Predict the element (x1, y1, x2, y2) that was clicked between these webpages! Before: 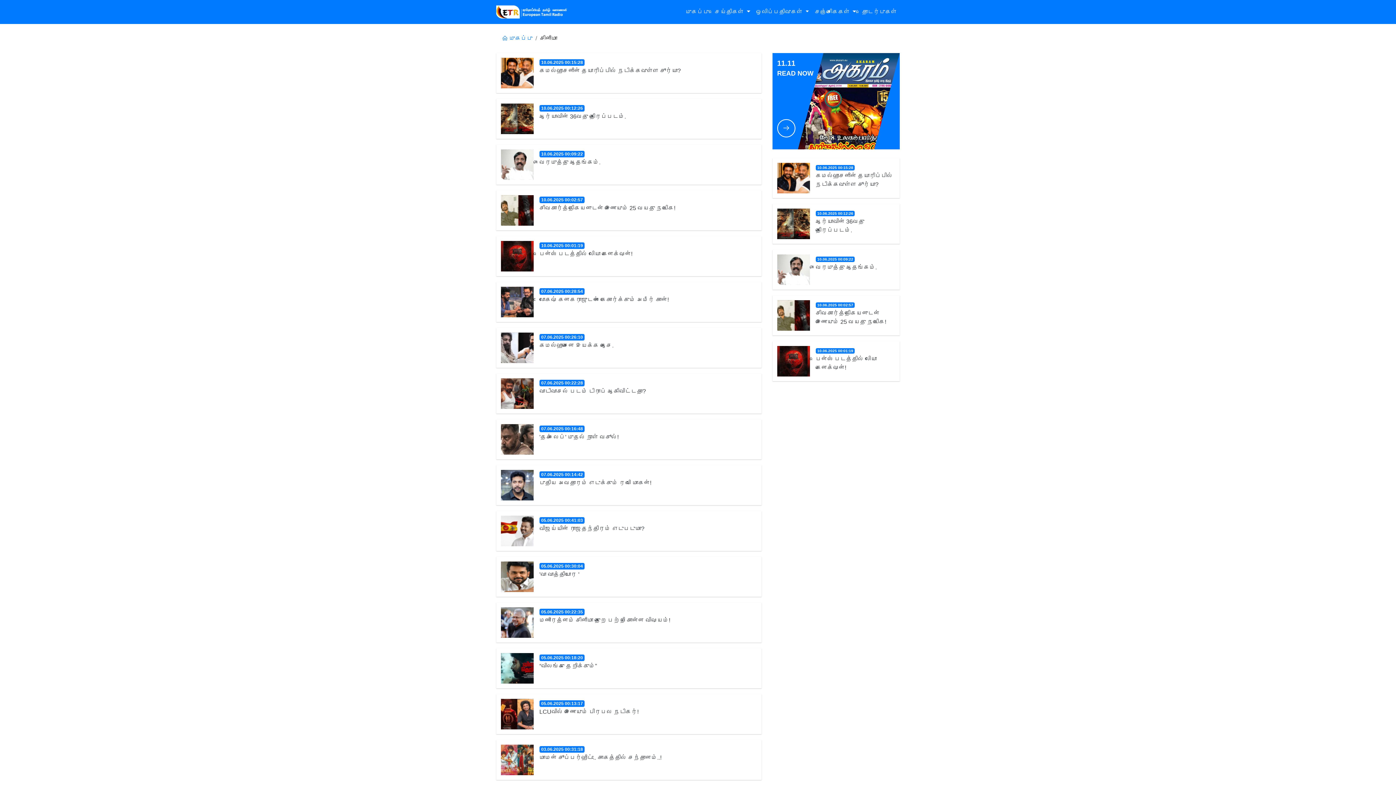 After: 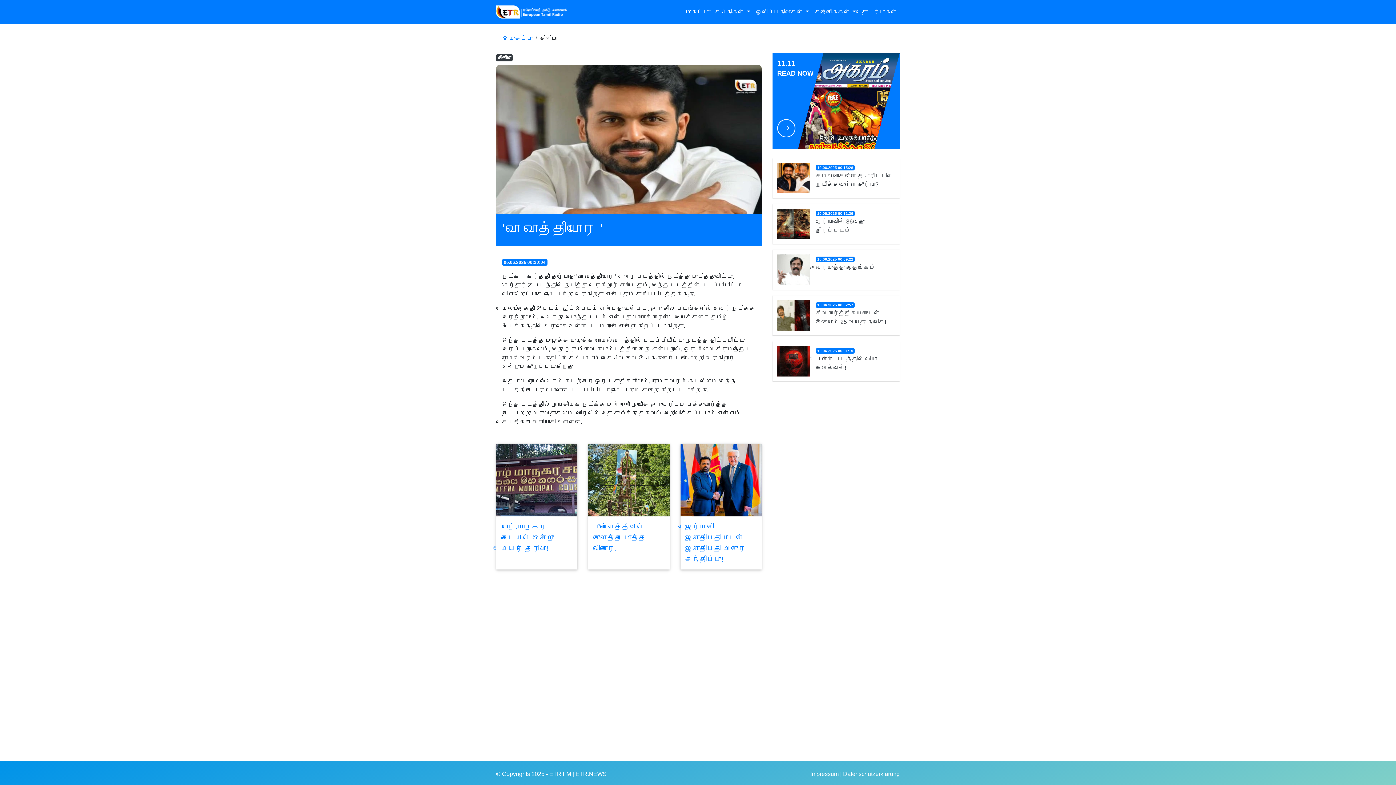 Action: bbox: (501, 561, 539, 592)